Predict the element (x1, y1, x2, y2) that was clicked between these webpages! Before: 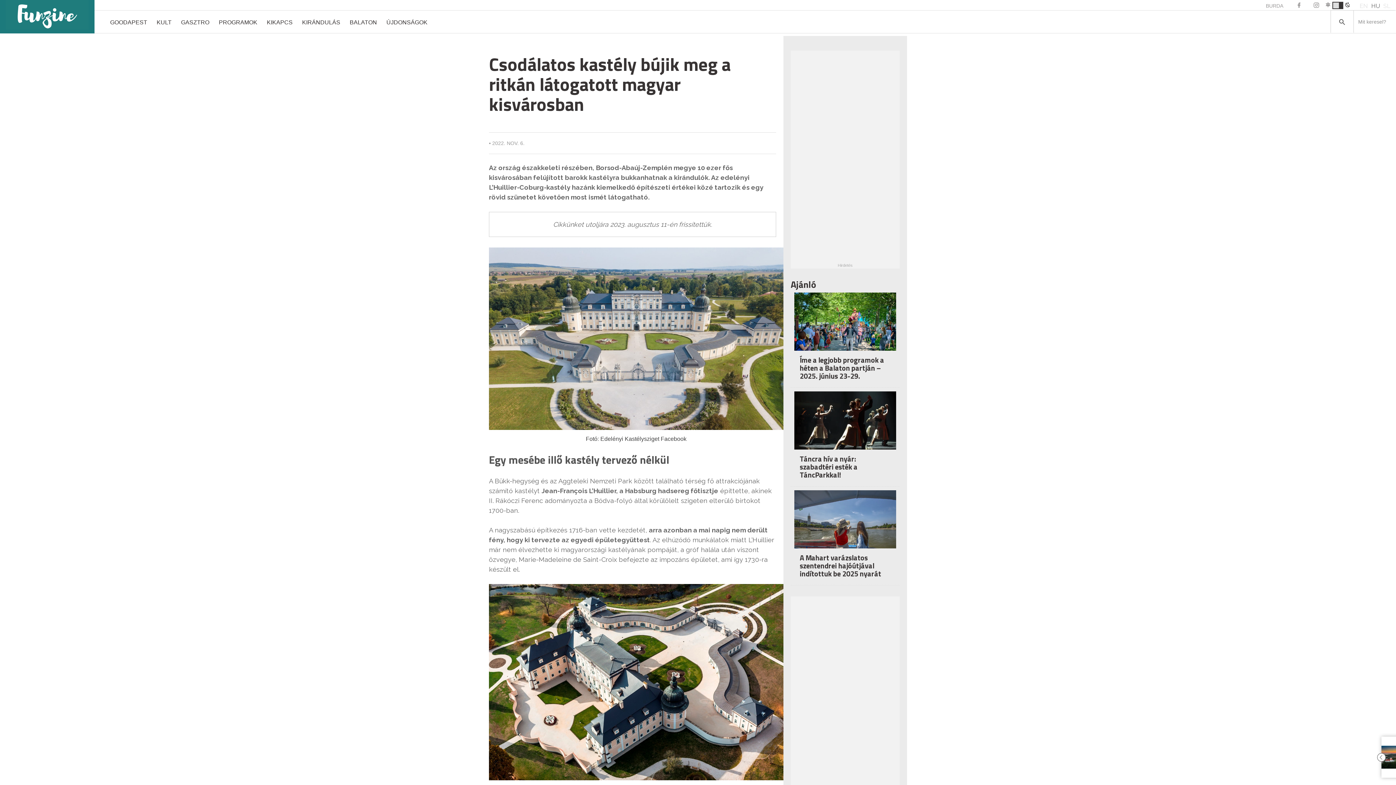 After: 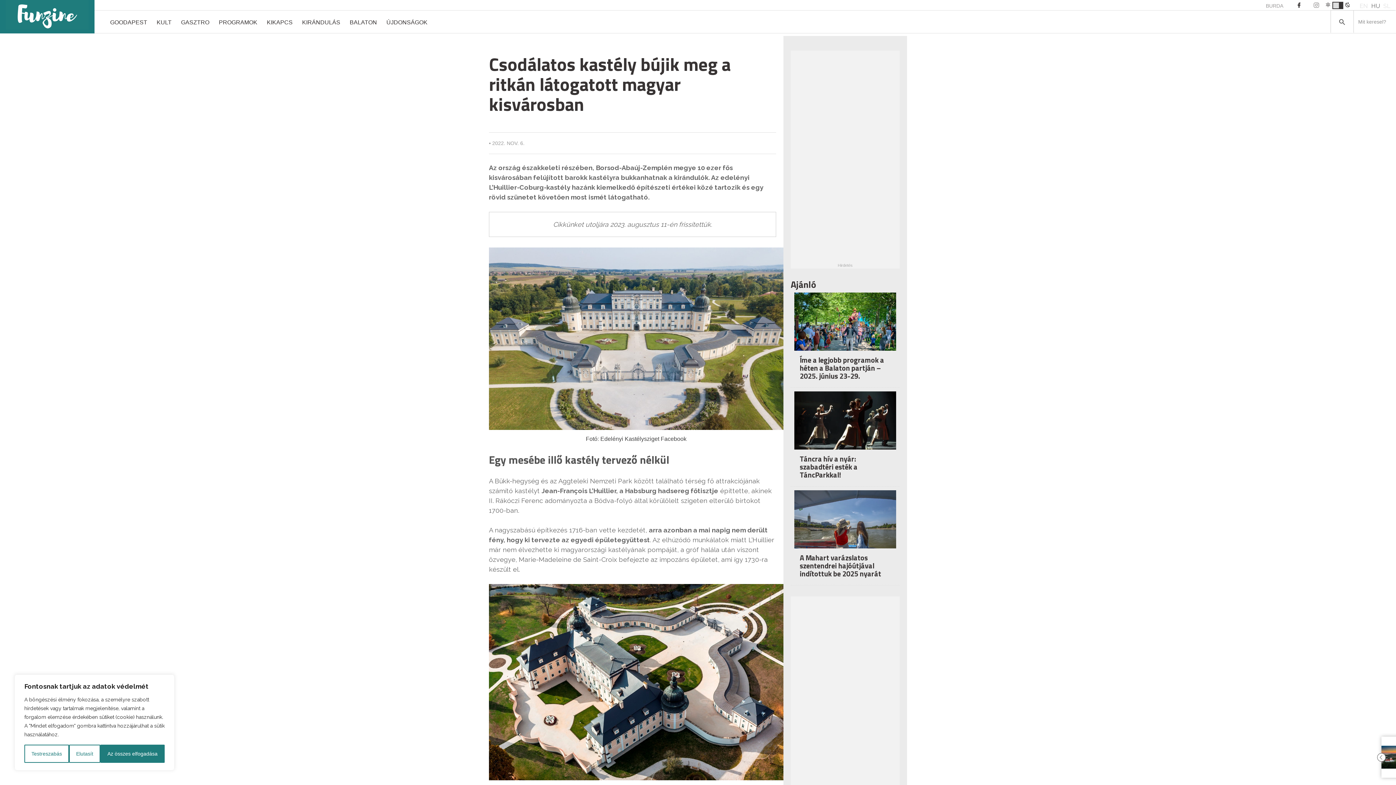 Action: bbox: (1290, 0, 1308, 11)